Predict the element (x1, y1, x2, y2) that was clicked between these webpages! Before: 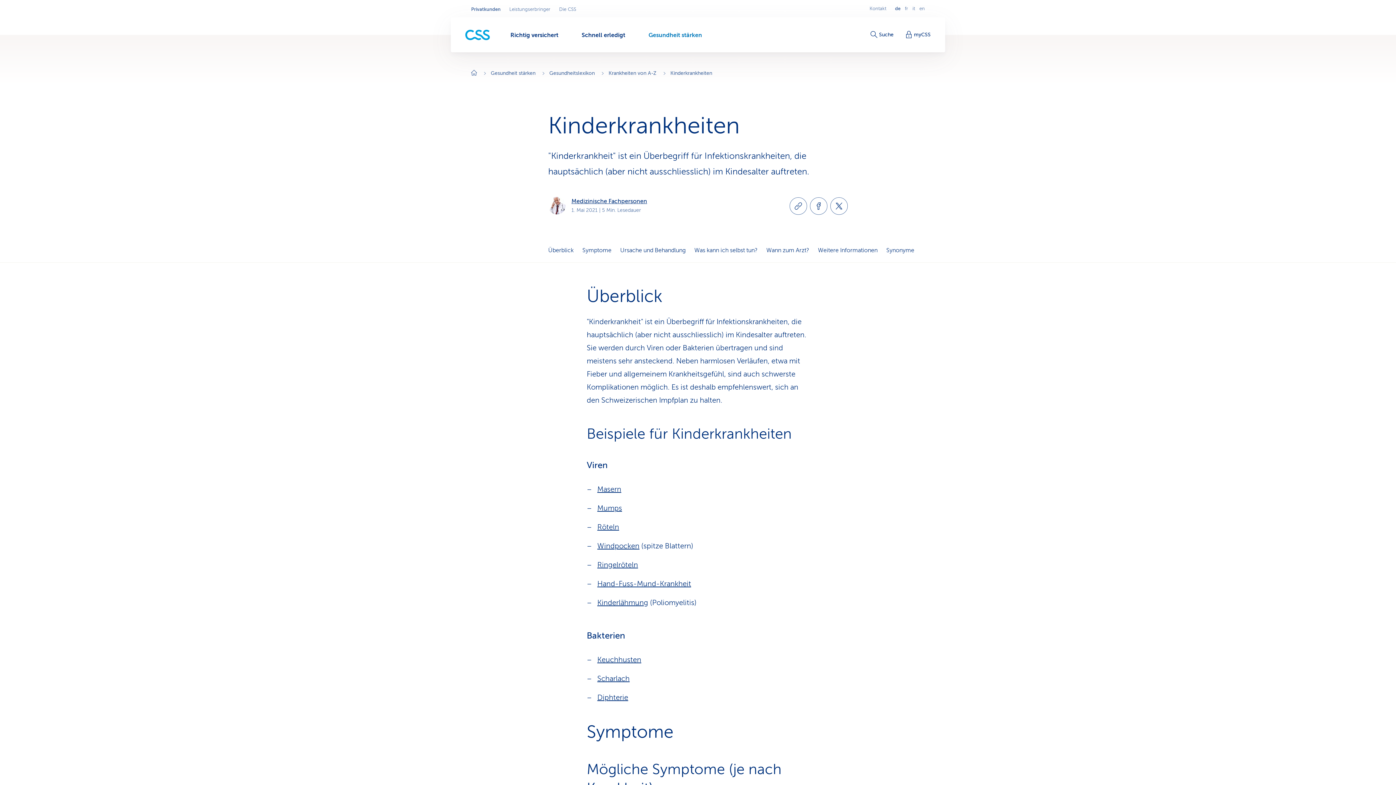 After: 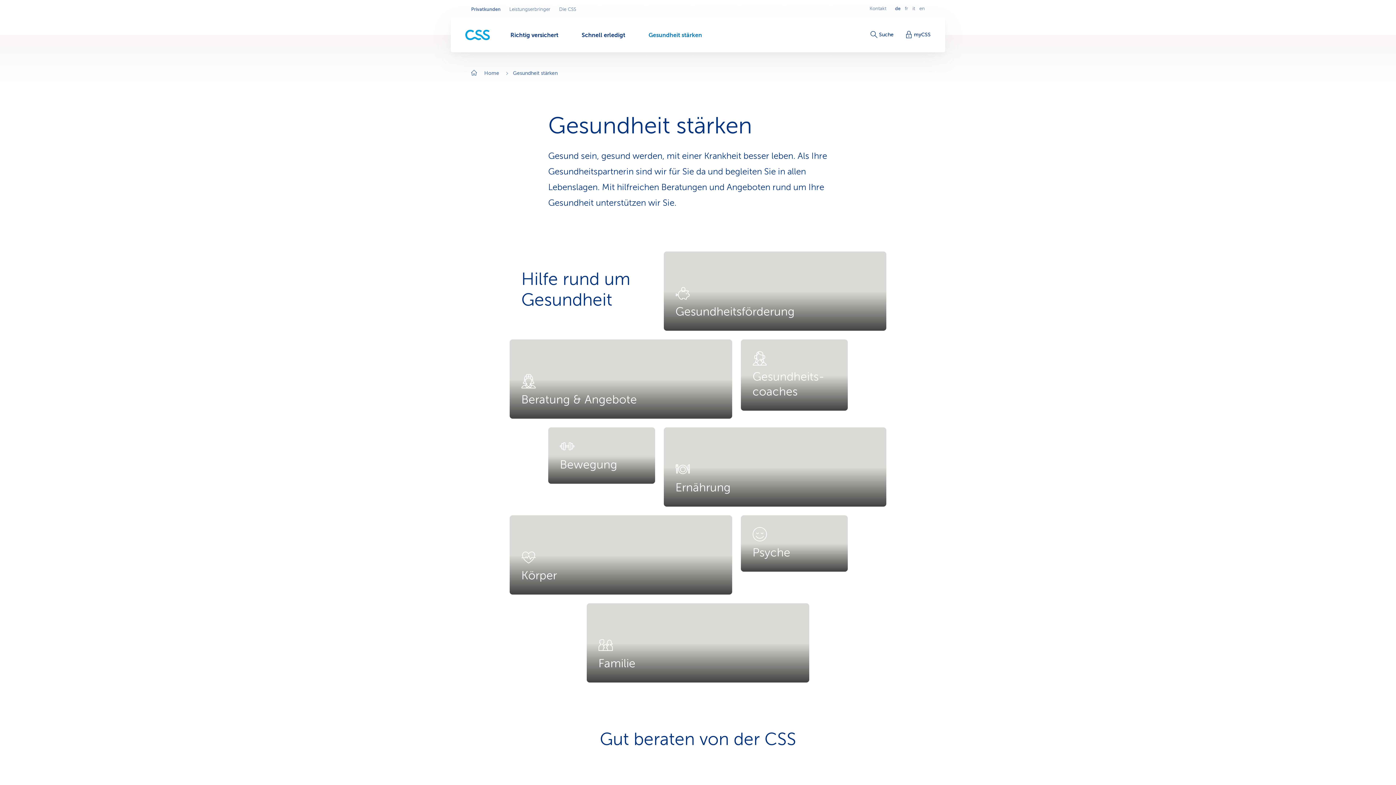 Action: label: Gesundheit stärken bbox: (490, 70, 535, 76)